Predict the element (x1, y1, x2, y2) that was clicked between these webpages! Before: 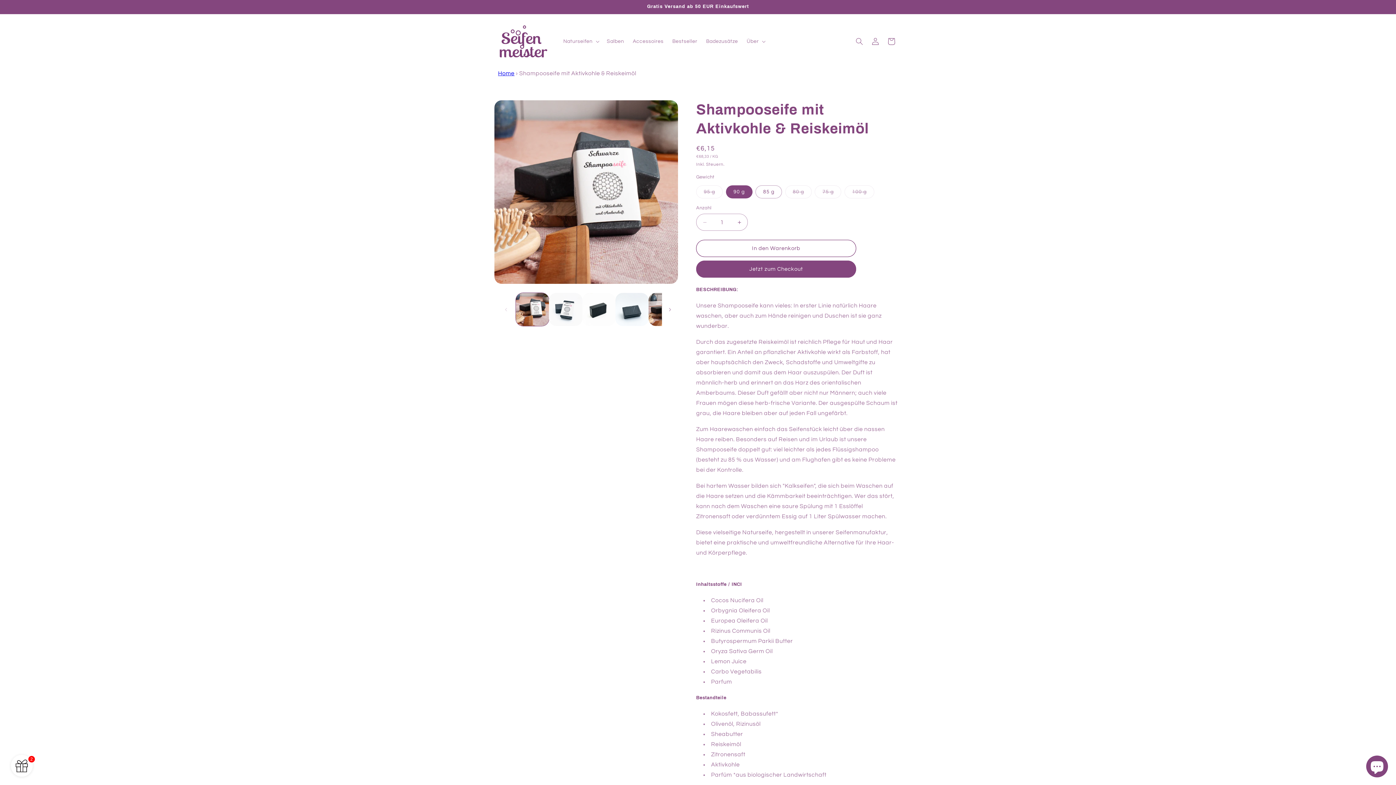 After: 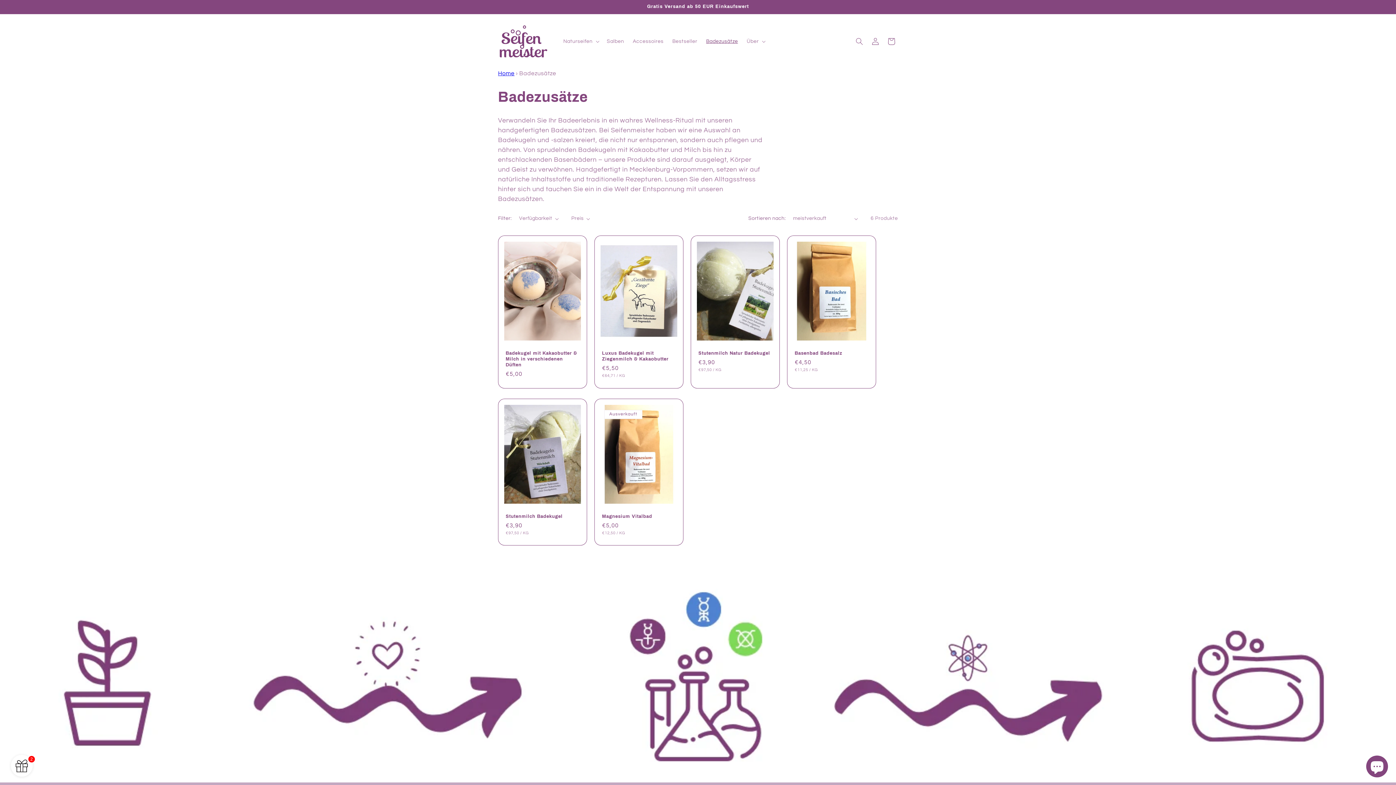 Action: bbox: (701, 33, 742, 48) label: Badezusätze